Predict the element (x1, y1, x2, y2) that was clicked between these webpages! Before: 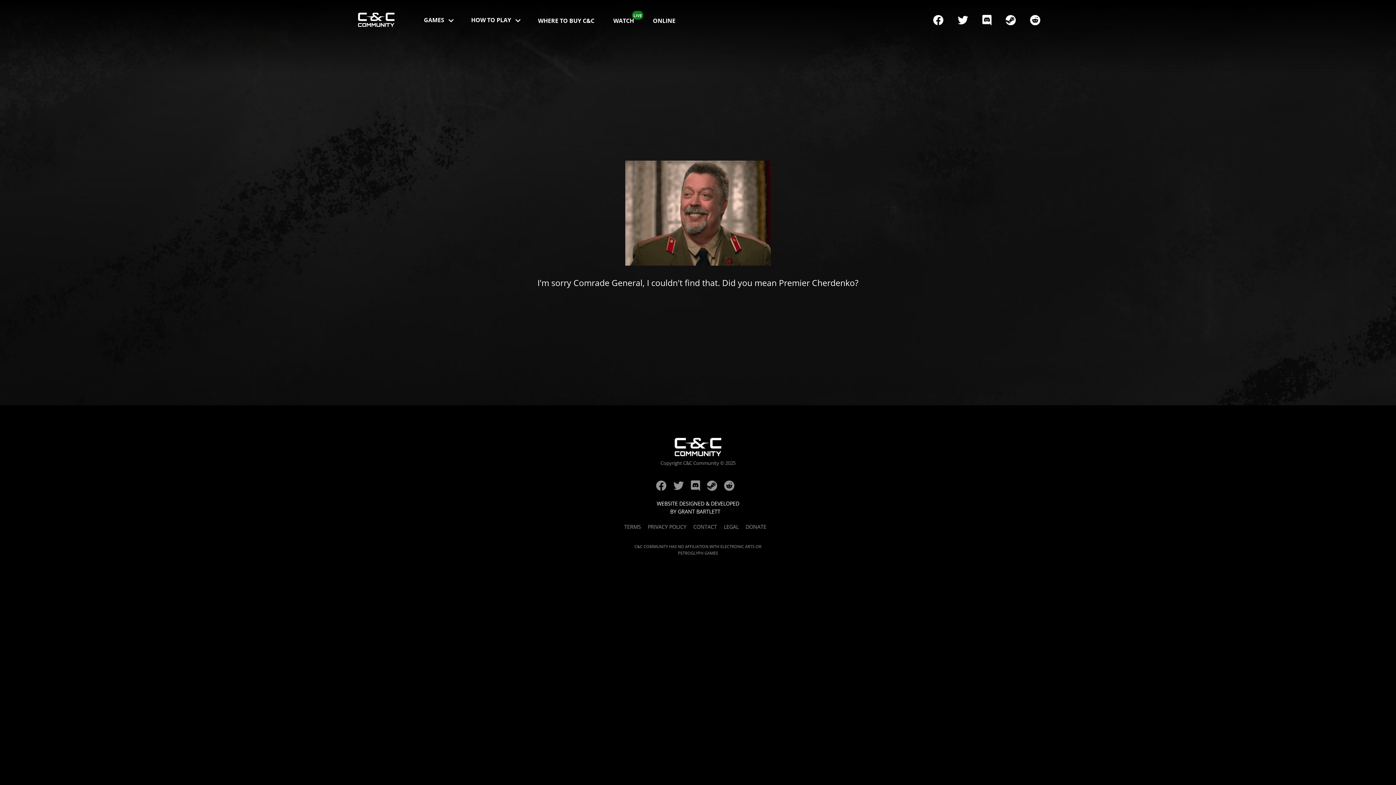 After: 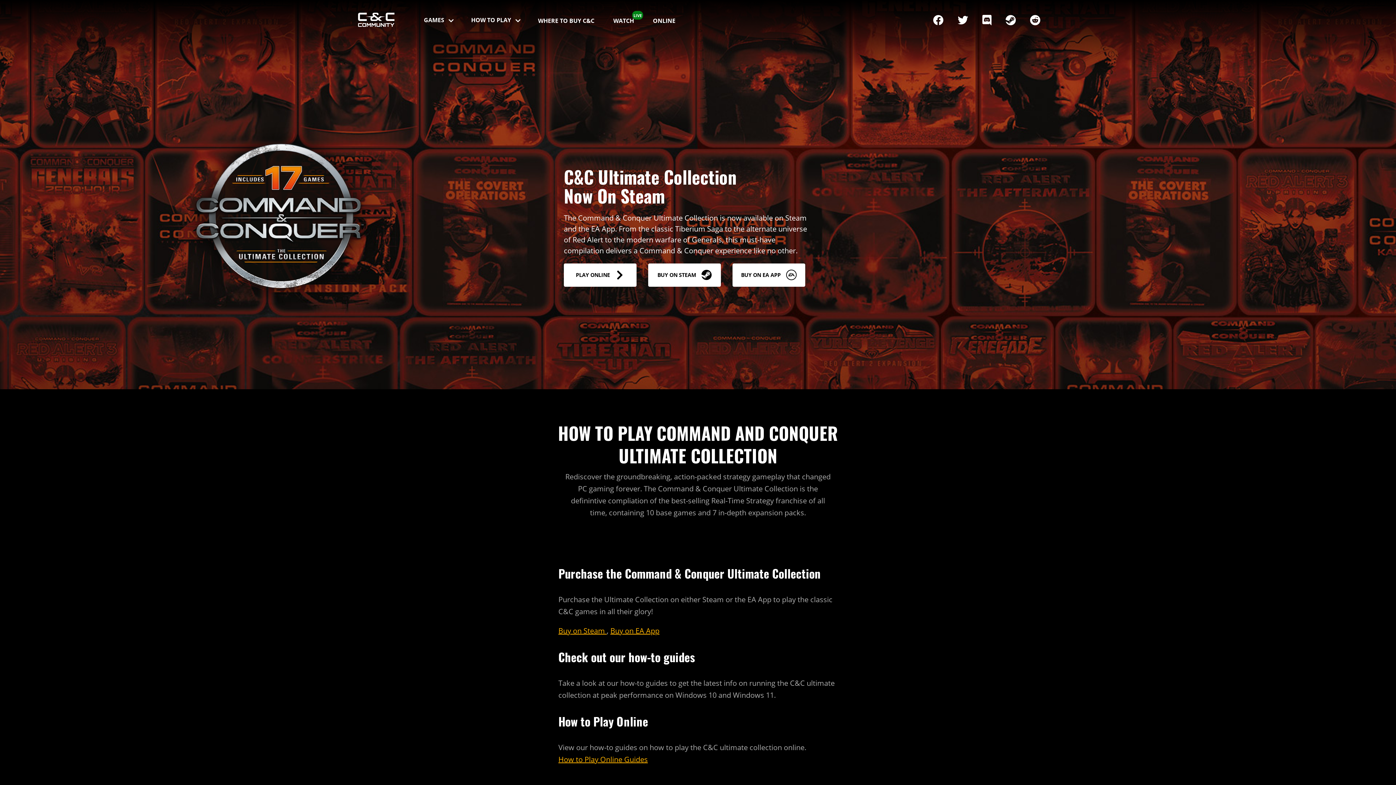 Action: bbox: (534, 13, 598, 28) label: WHERE TO BUY C&C